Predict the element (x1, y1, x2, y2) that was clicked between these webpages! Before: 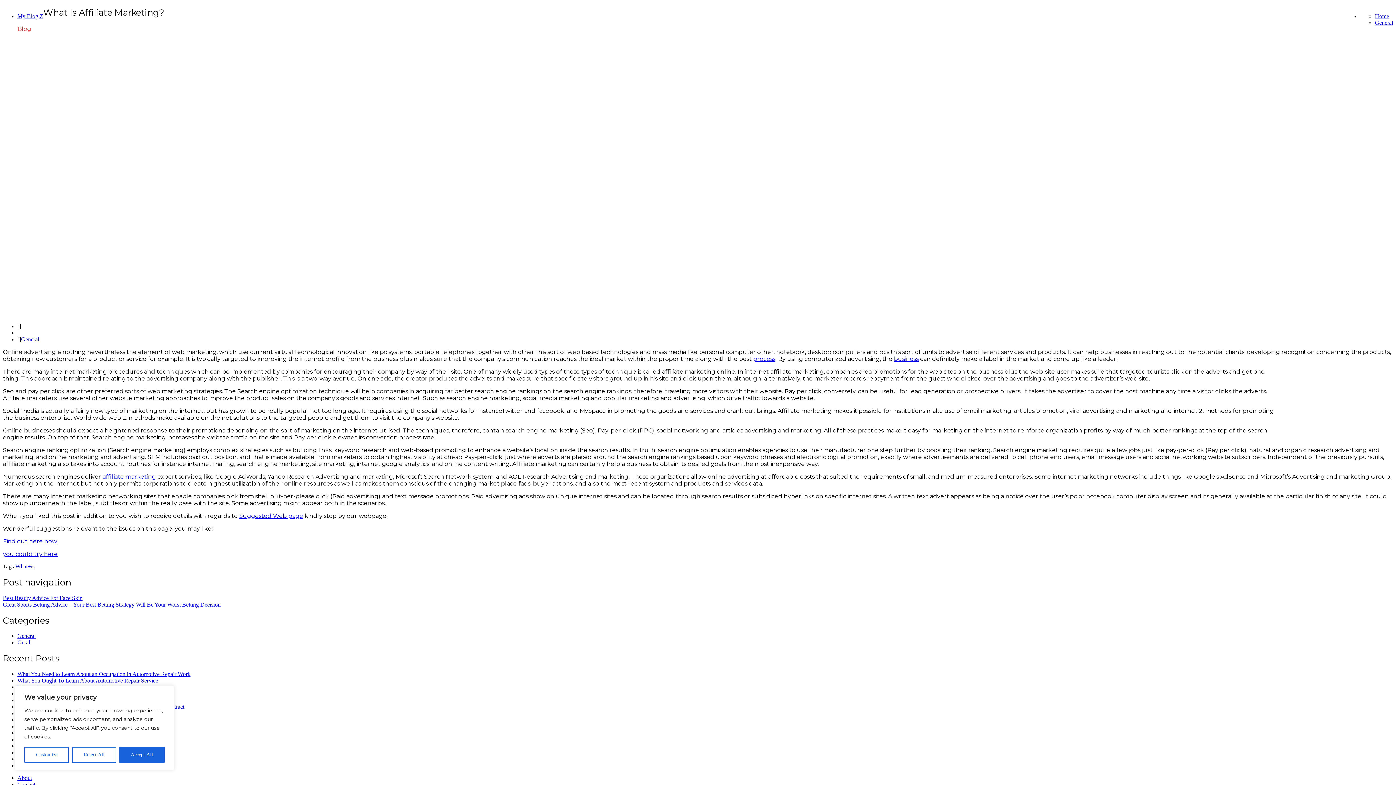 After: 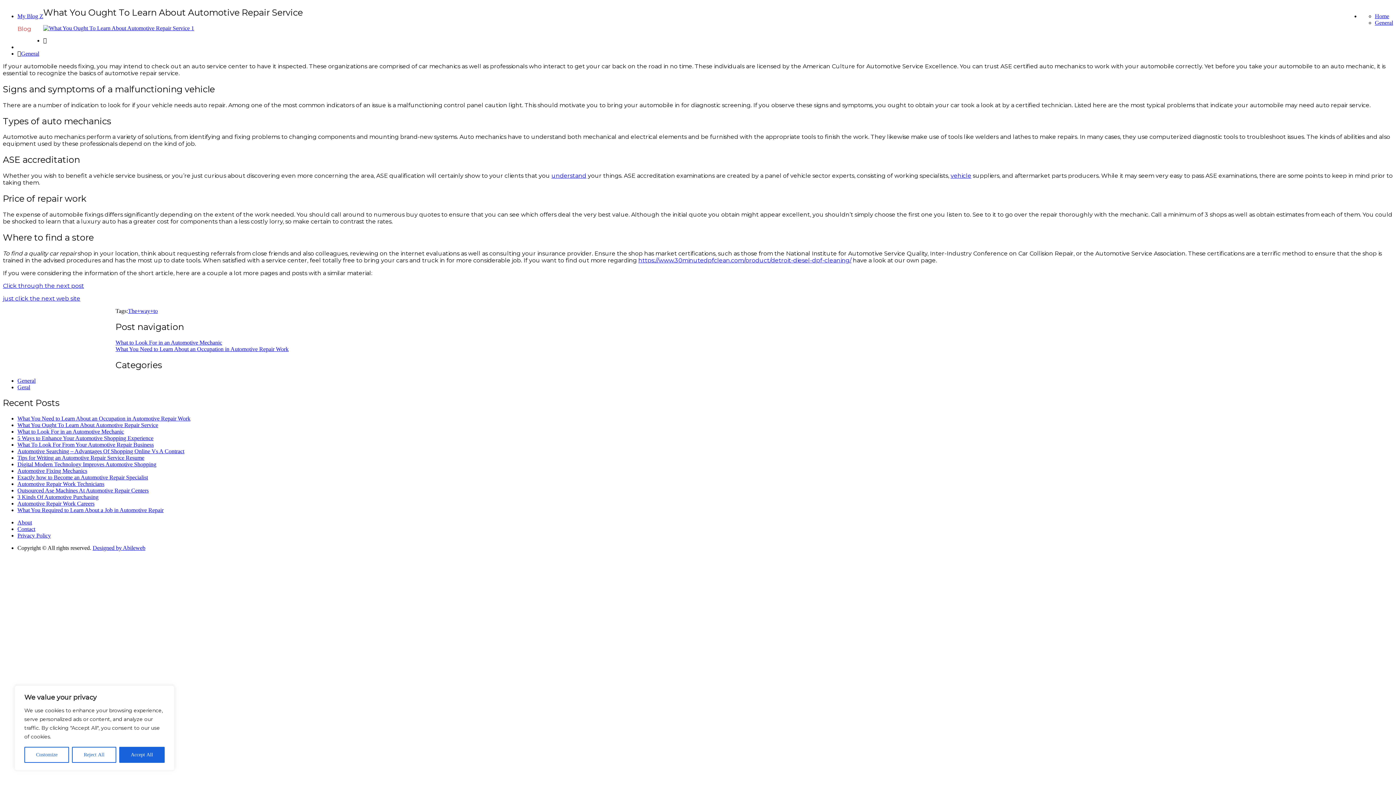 Action: label: What You Ought To Learn About Automotive Repair Service bbox: (17, 677, 158, 684)